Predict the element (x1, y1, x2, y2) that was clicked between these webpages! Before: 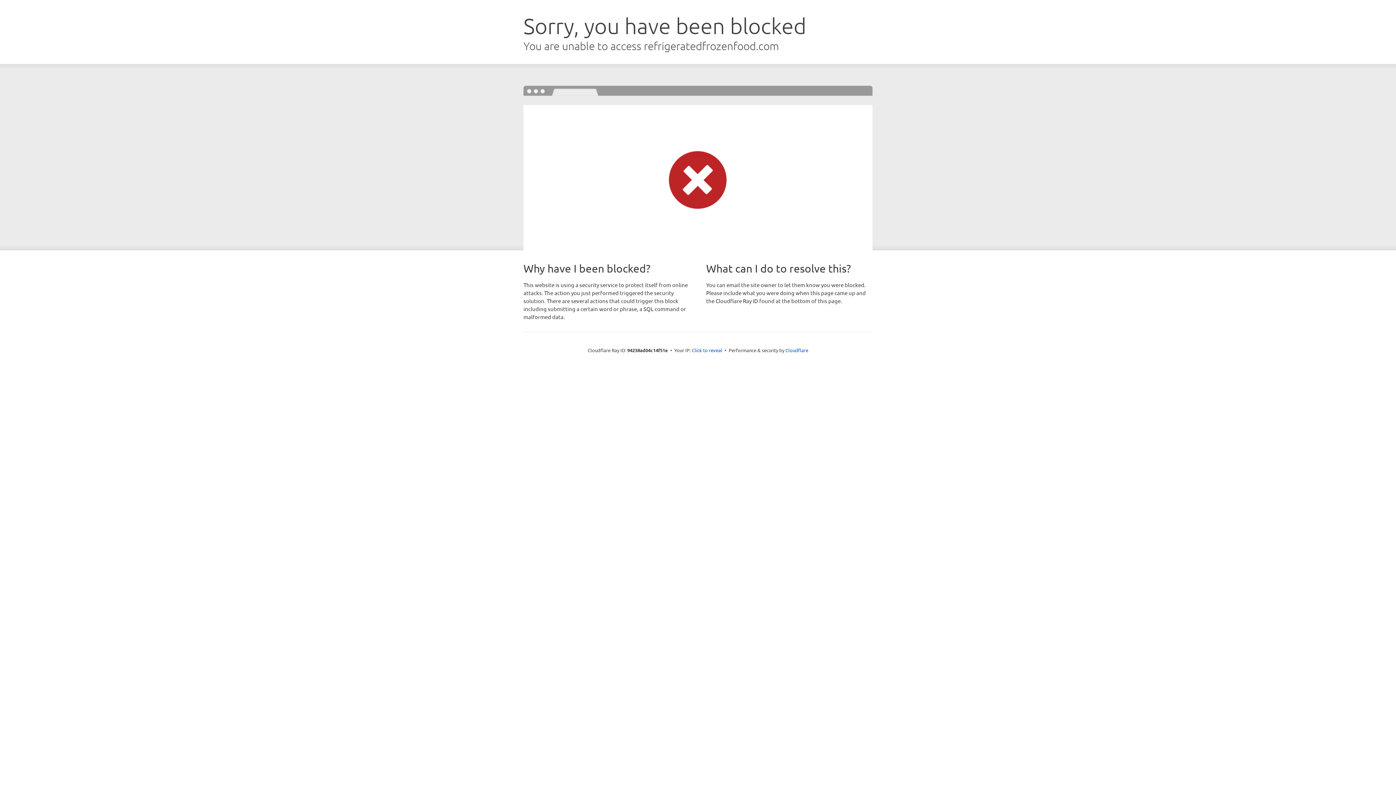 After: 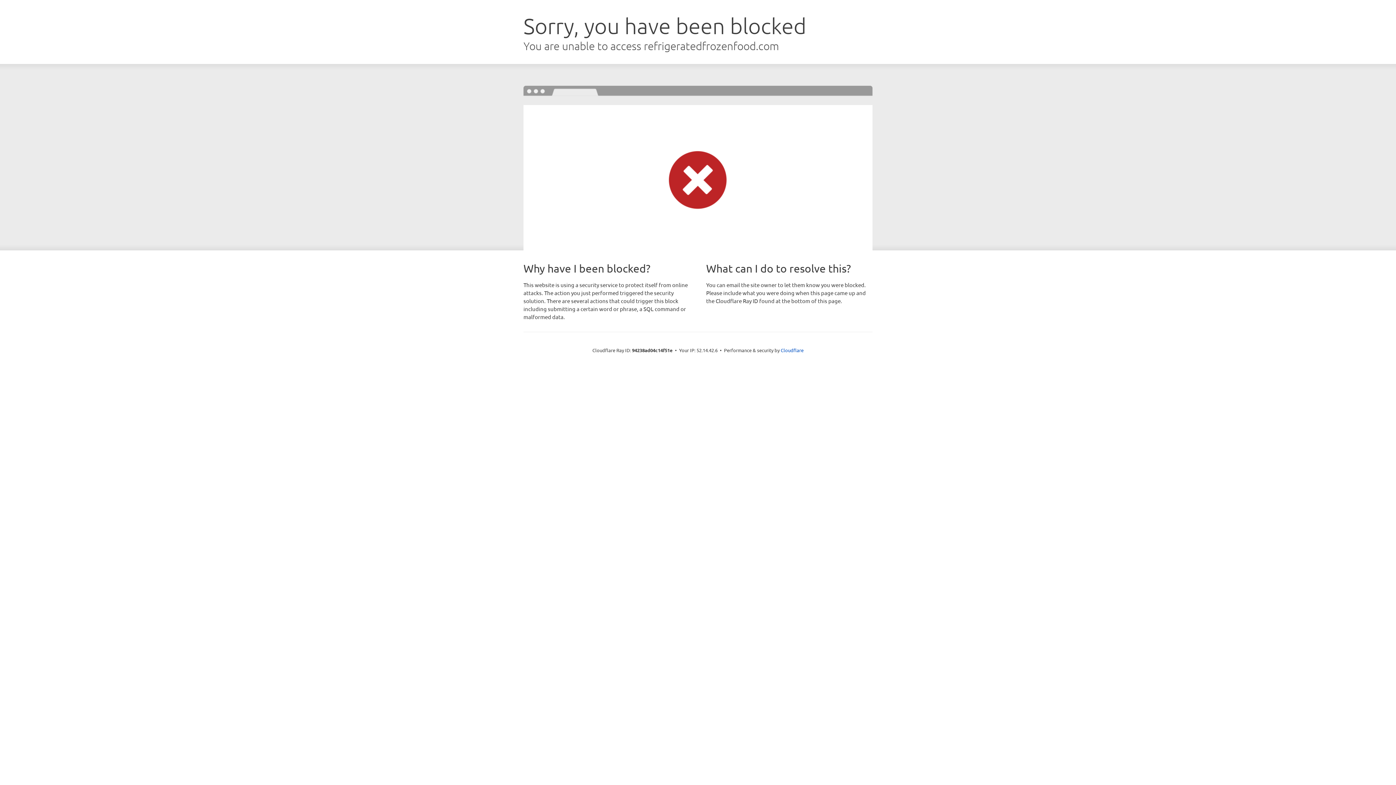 Action: label: Click to reveal bbox: (692, 346, 722, 353)